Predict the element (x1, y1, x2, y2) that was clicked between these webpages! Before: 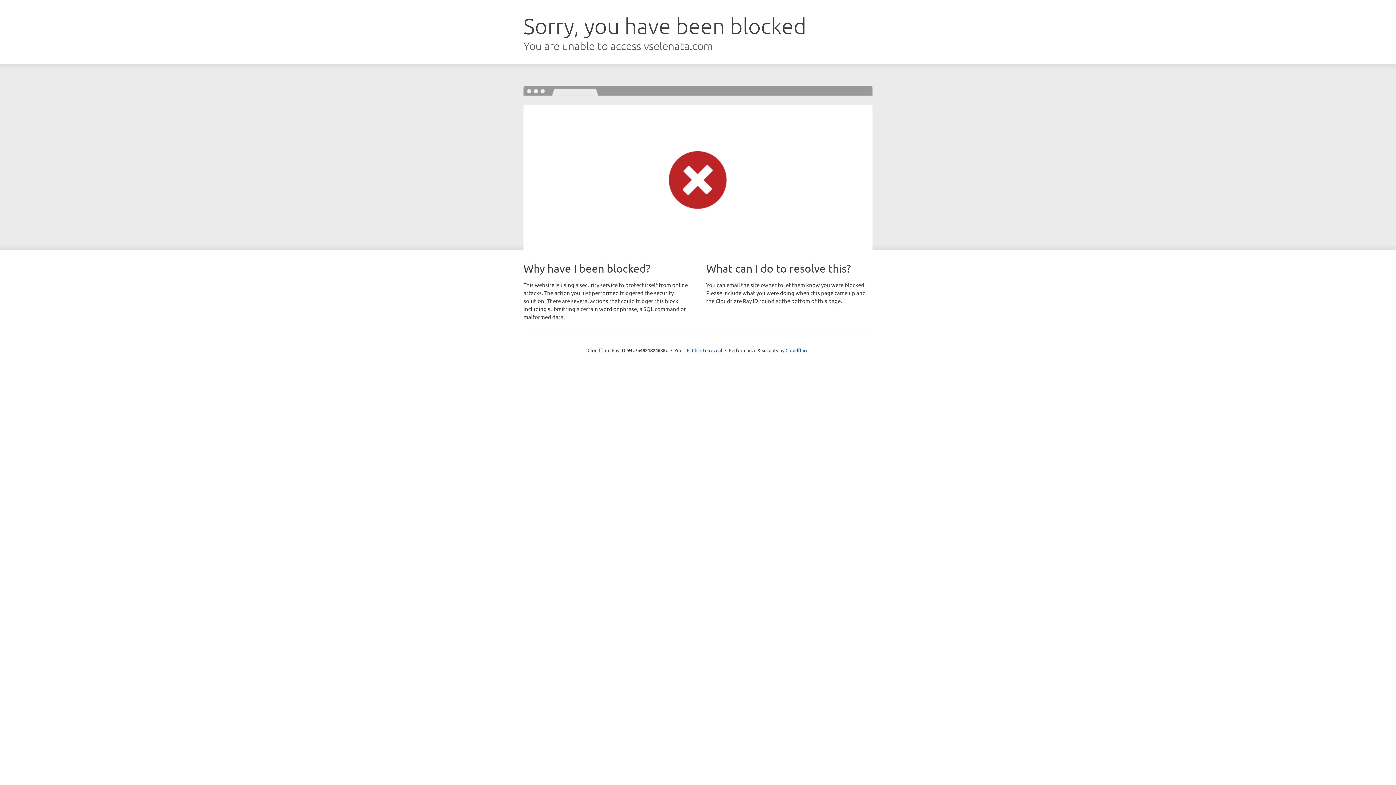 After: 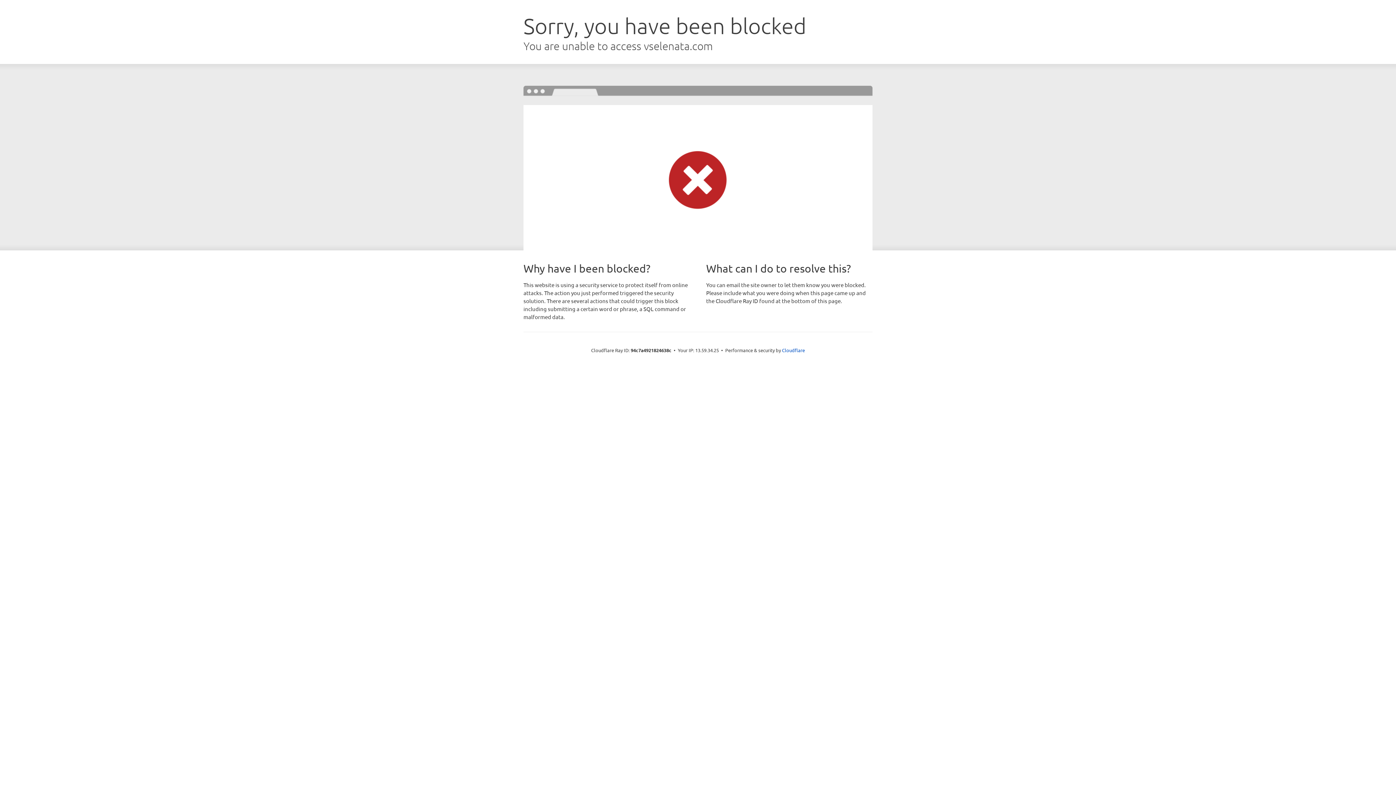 Action: label: Click to reveal bbox: (692, 346, 722, 353)